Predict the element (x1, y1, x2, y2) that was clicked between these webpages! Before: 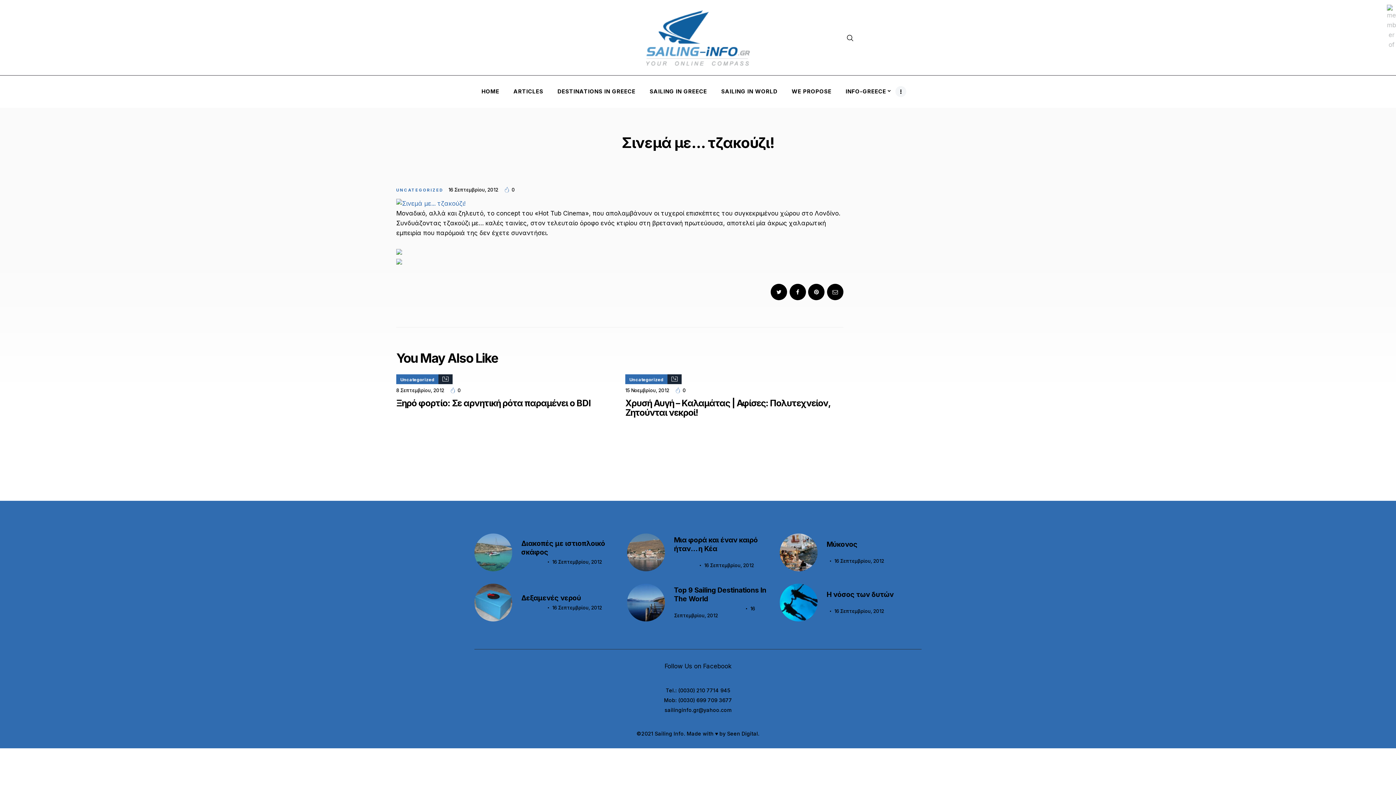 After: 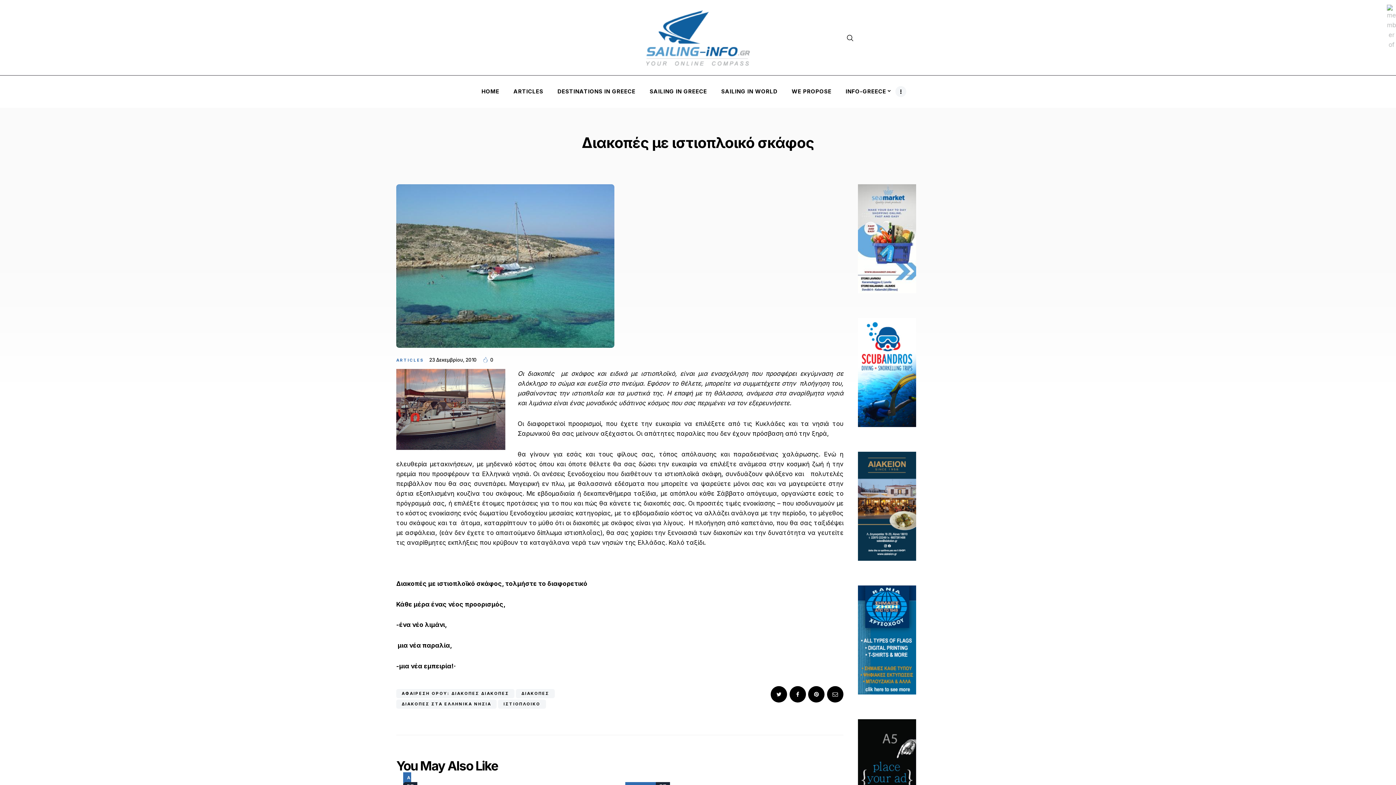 Action: bbox: (521, 539, 616, 556) label: Διακοπές με ιστιοπλοικό σκάφος